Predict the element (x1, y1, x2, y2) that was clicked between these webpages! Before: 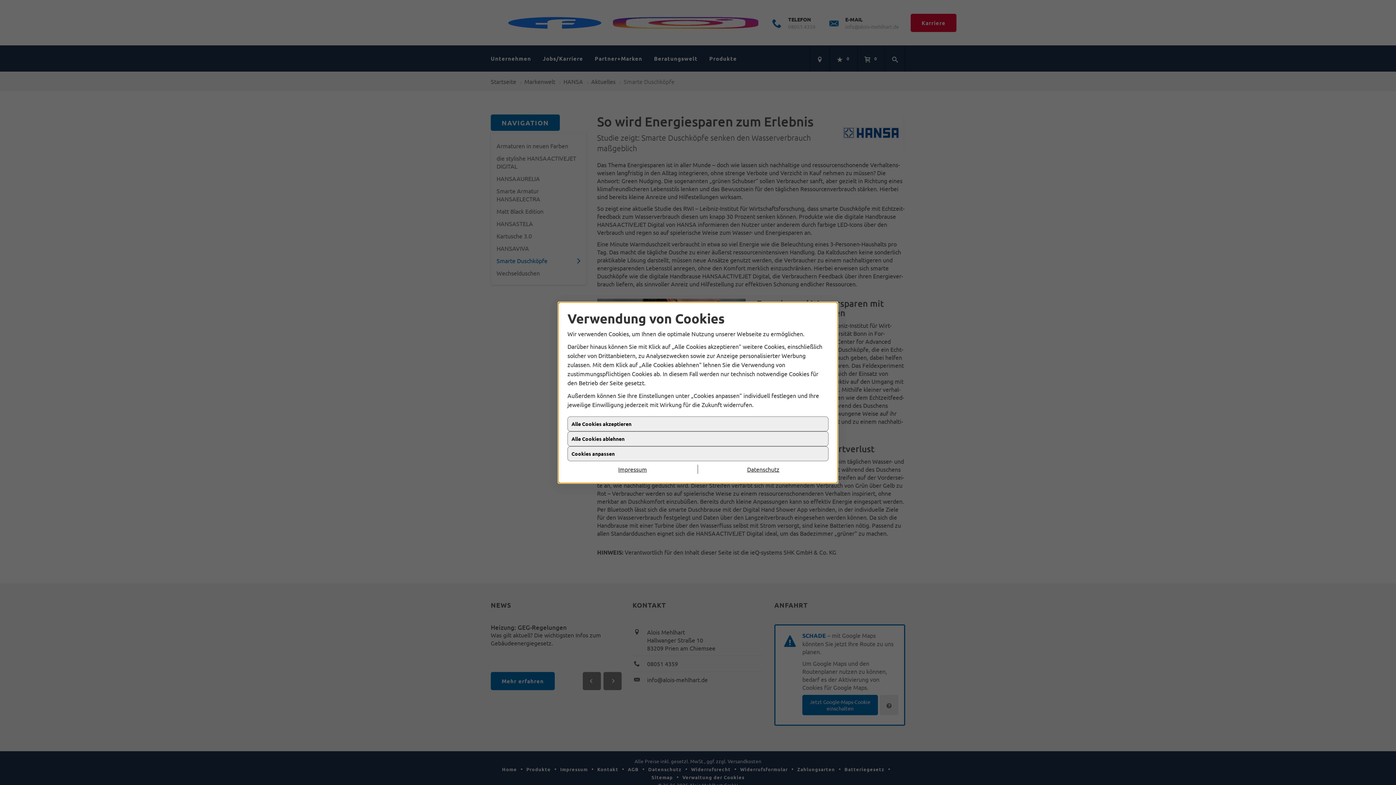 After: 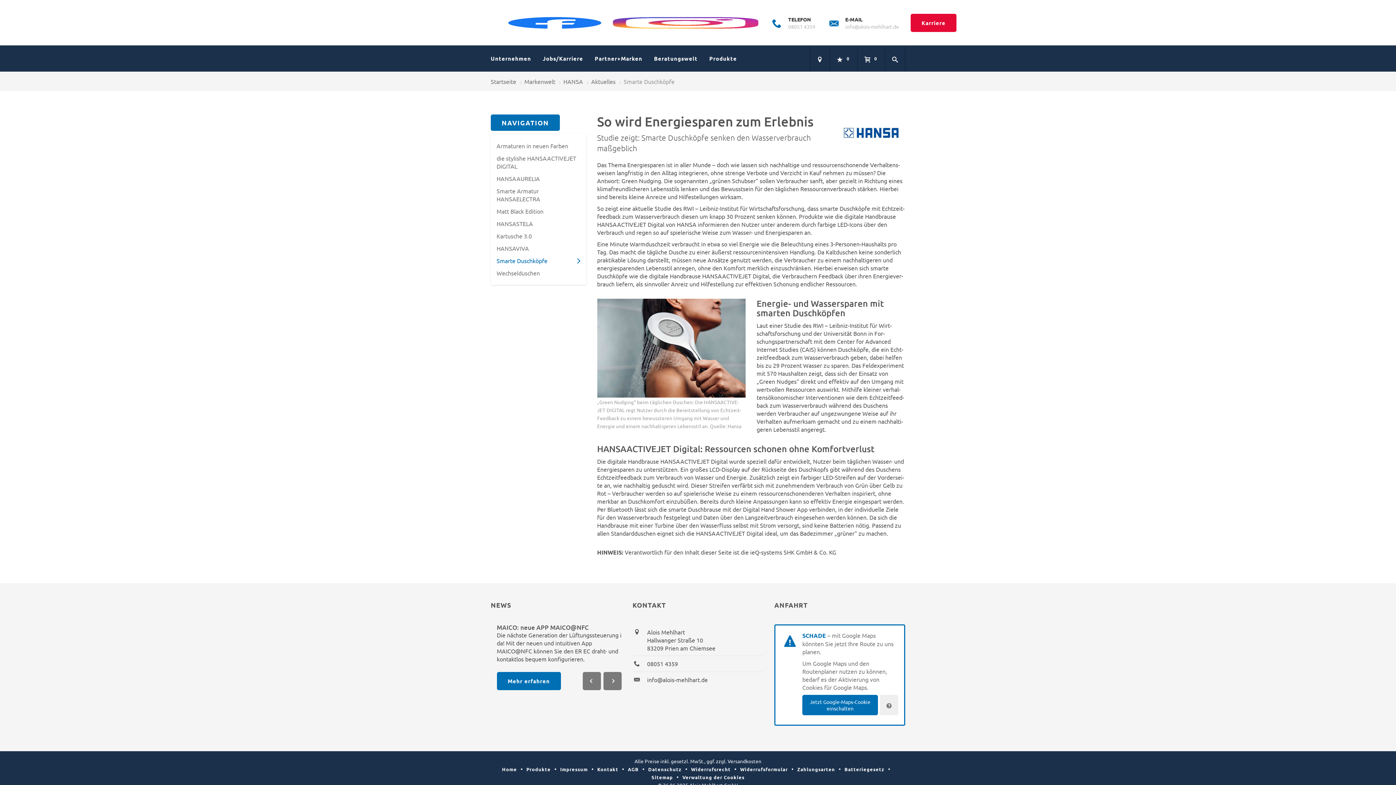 Action: label: Datenschutz bbox: (698, 465, 828, 475)